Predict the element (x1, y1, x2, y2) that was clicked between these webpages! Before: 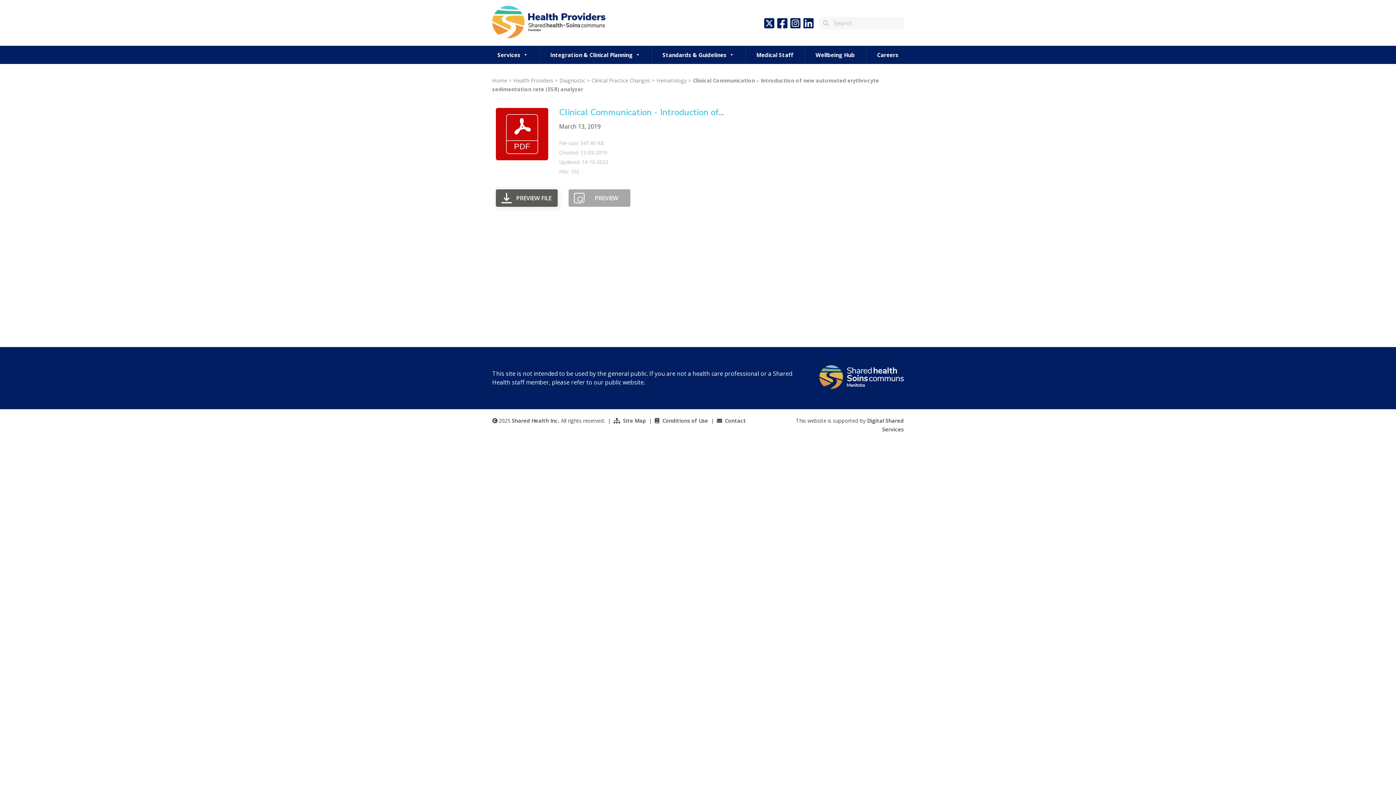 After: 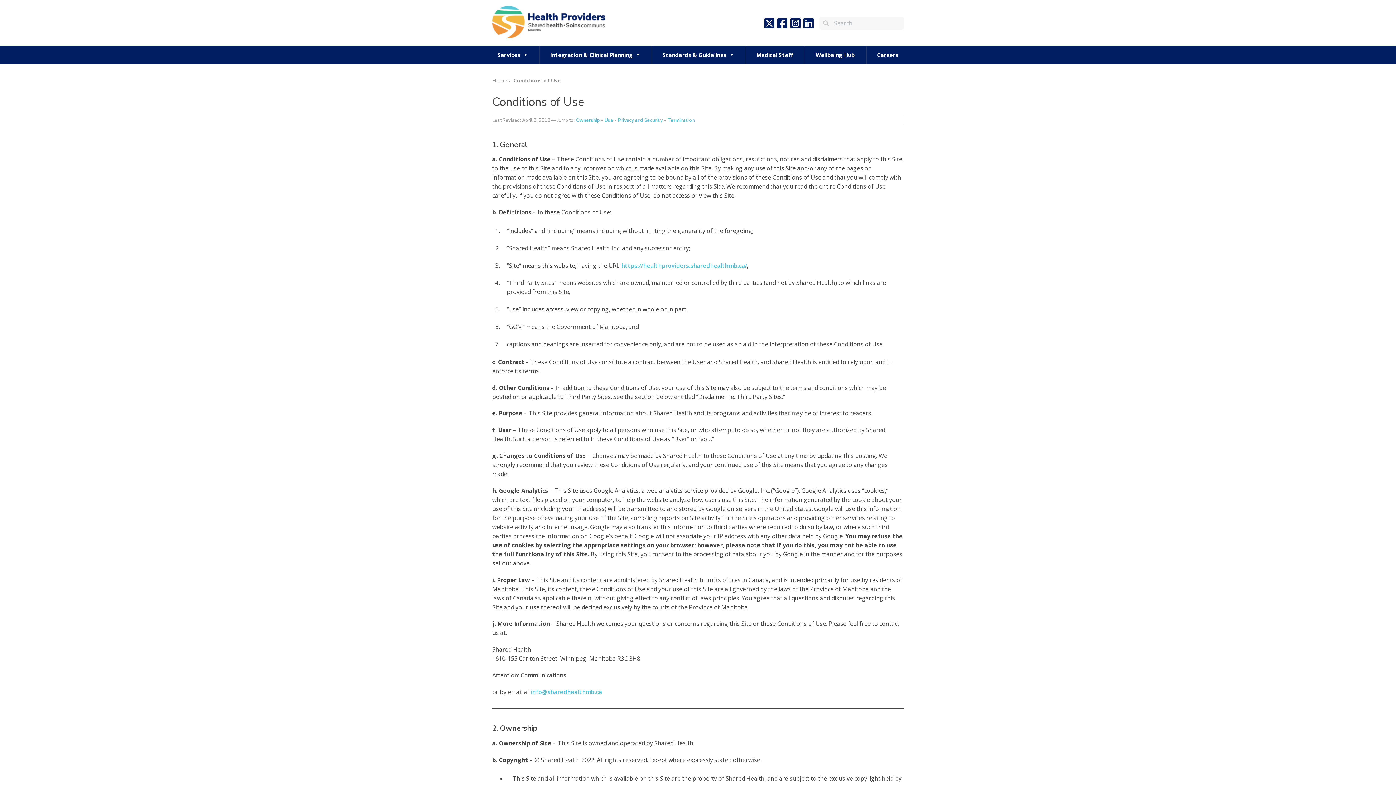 Action: bbox: (662, 417, 708, 424) label: Conditions of Use